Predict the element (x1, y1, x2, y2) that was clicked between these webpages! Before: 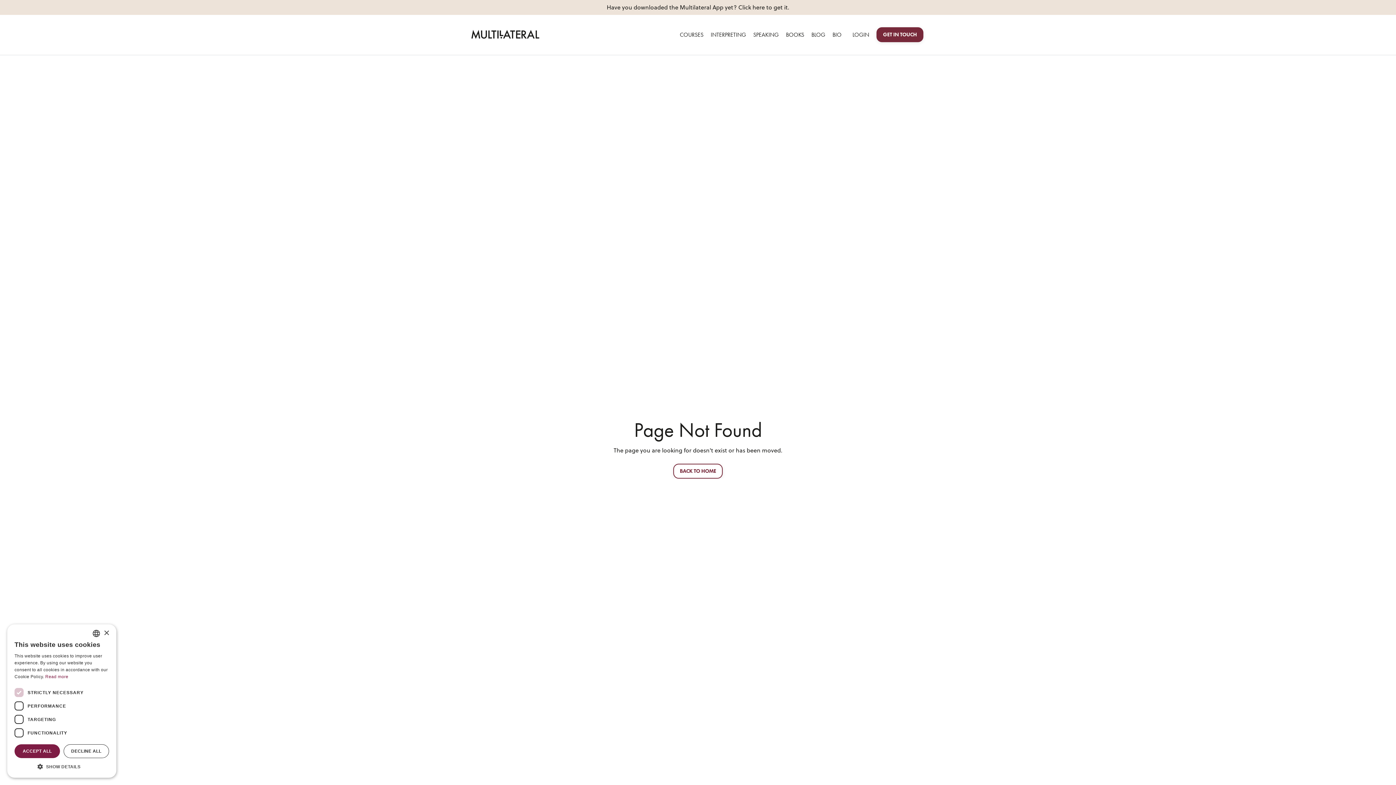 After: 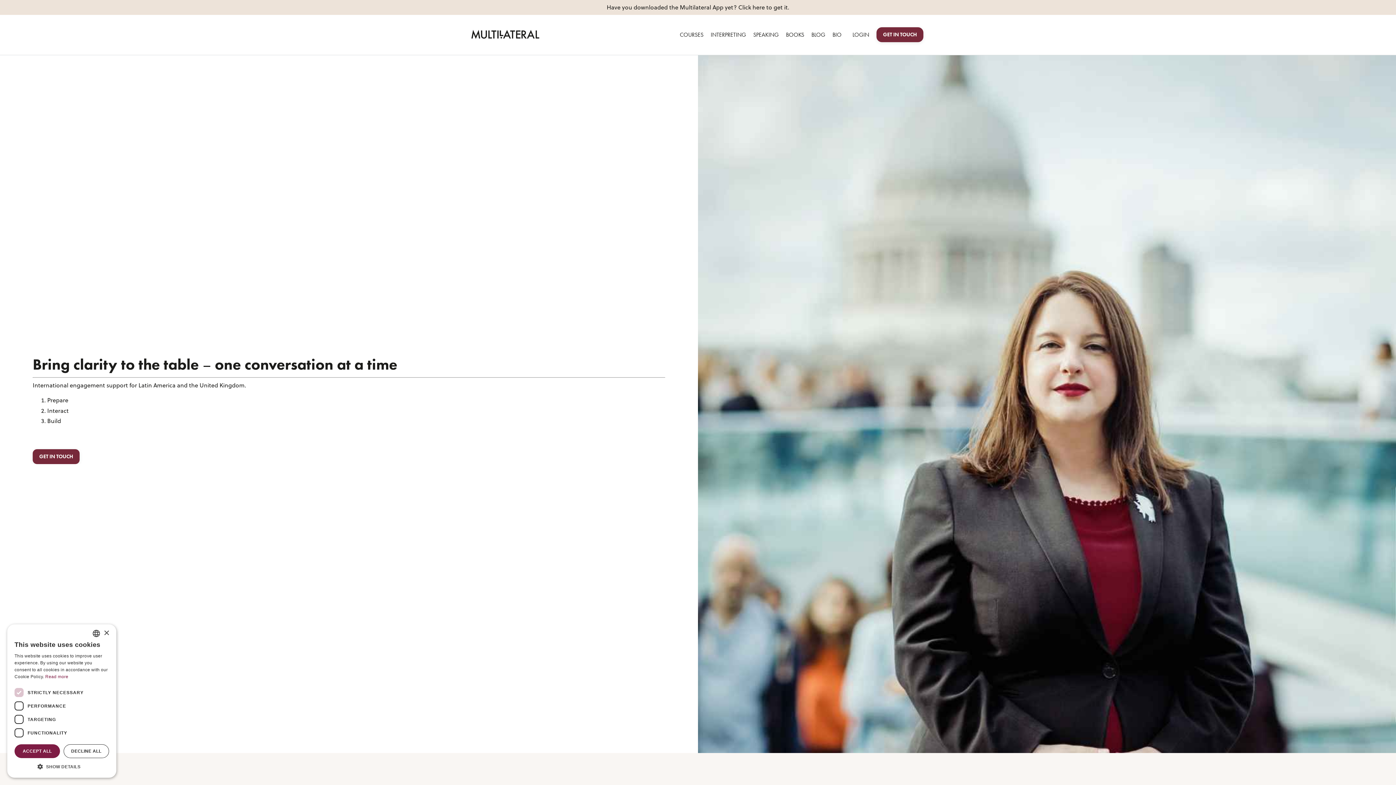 Action: bbox: (673, 463, 722, 478) label: BACK TO HOME